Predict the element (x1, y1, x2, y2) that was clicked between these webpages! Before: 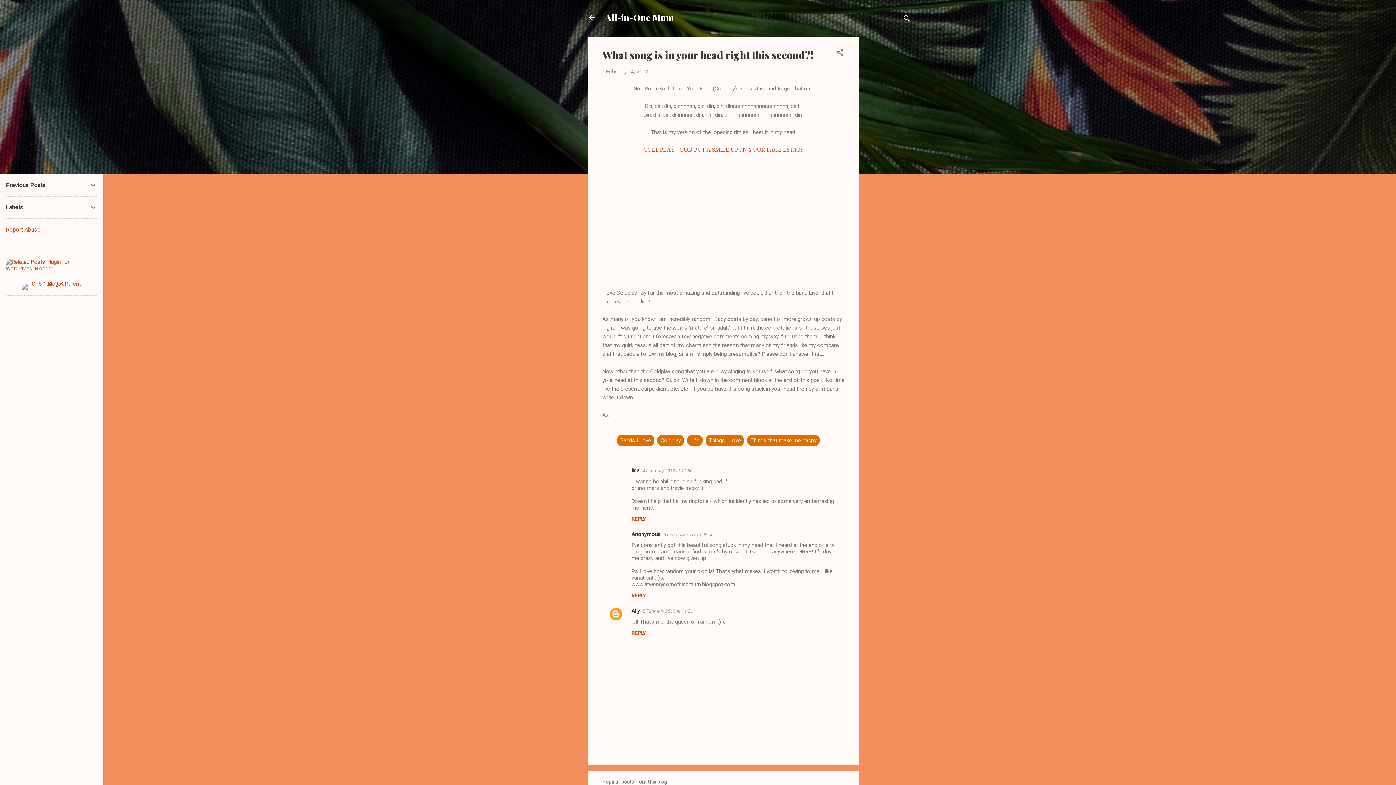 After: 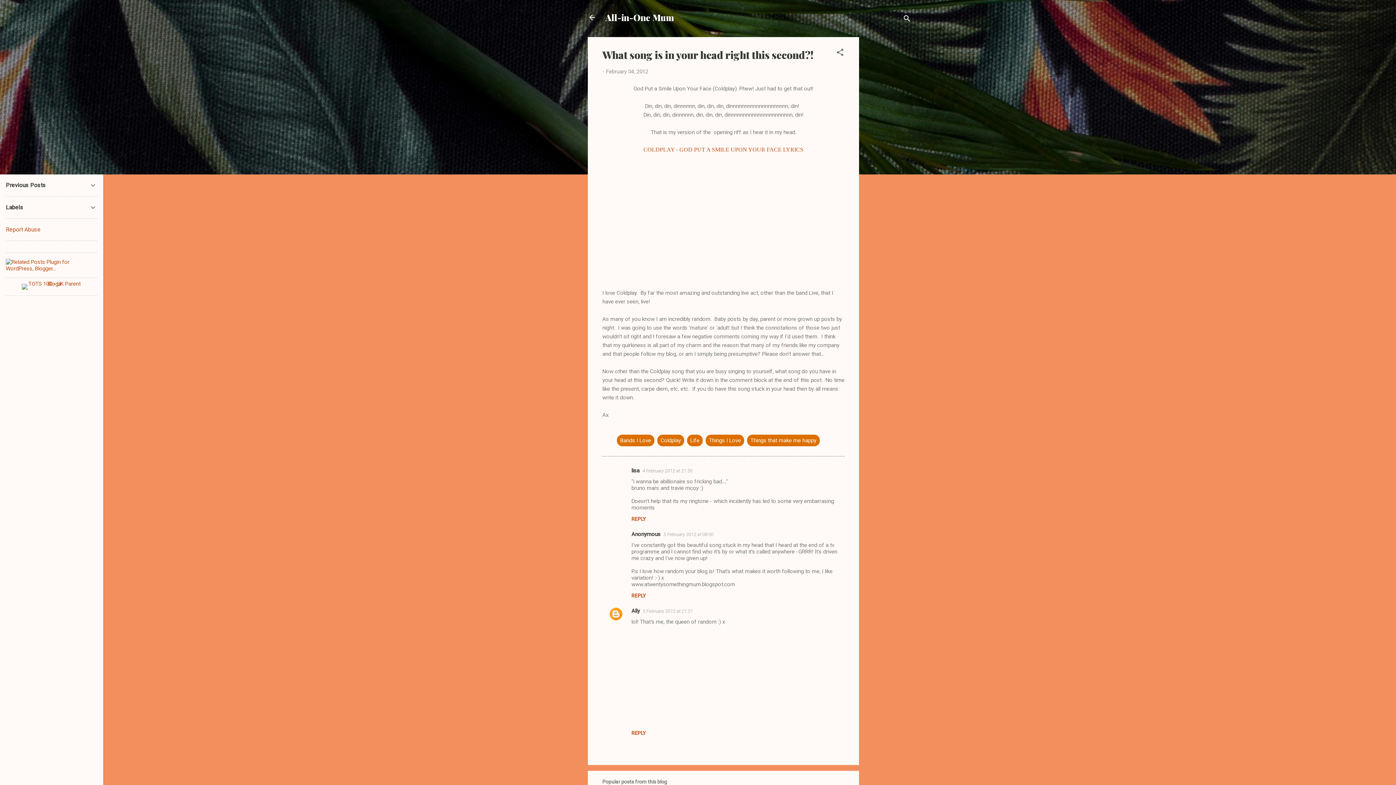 Action: bbox: (631, 630, 646, 636) label: REPLY